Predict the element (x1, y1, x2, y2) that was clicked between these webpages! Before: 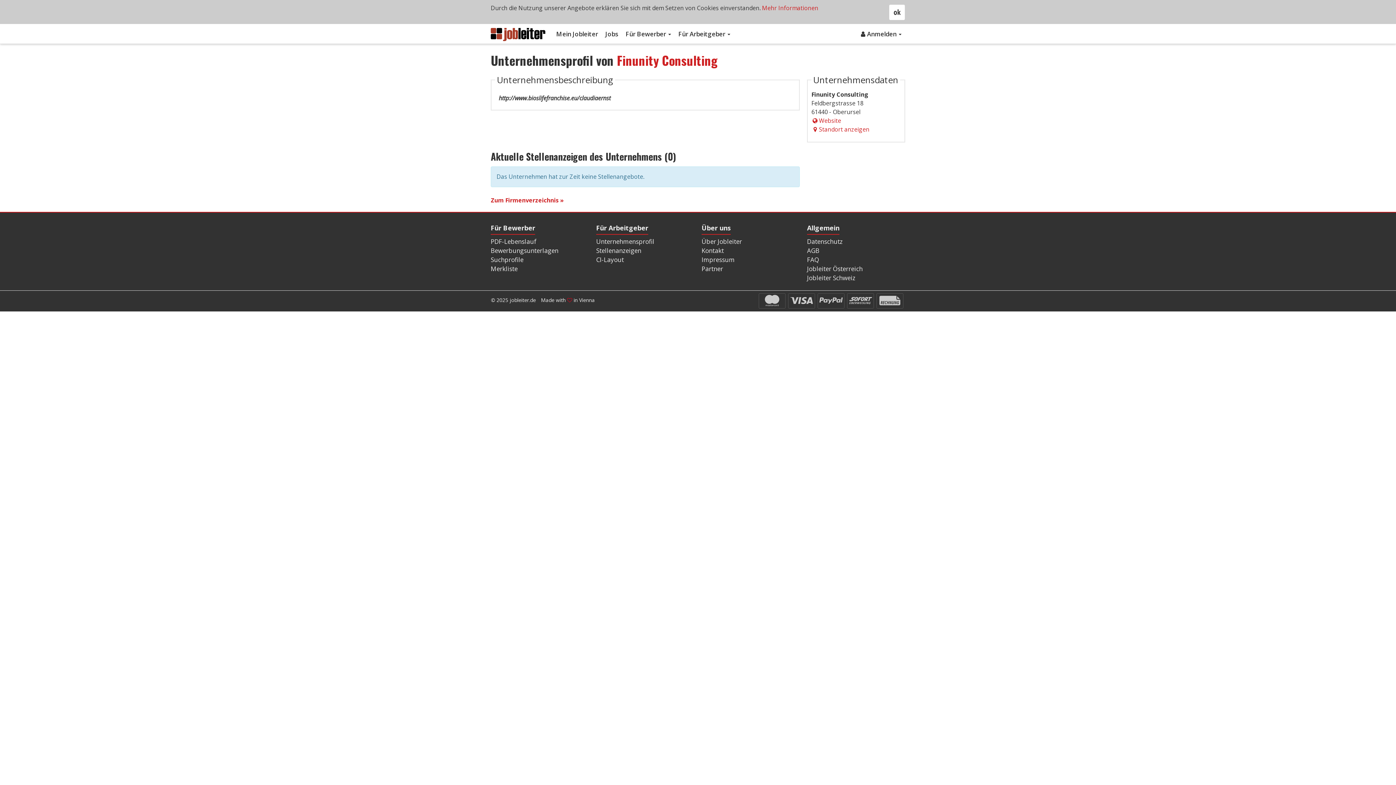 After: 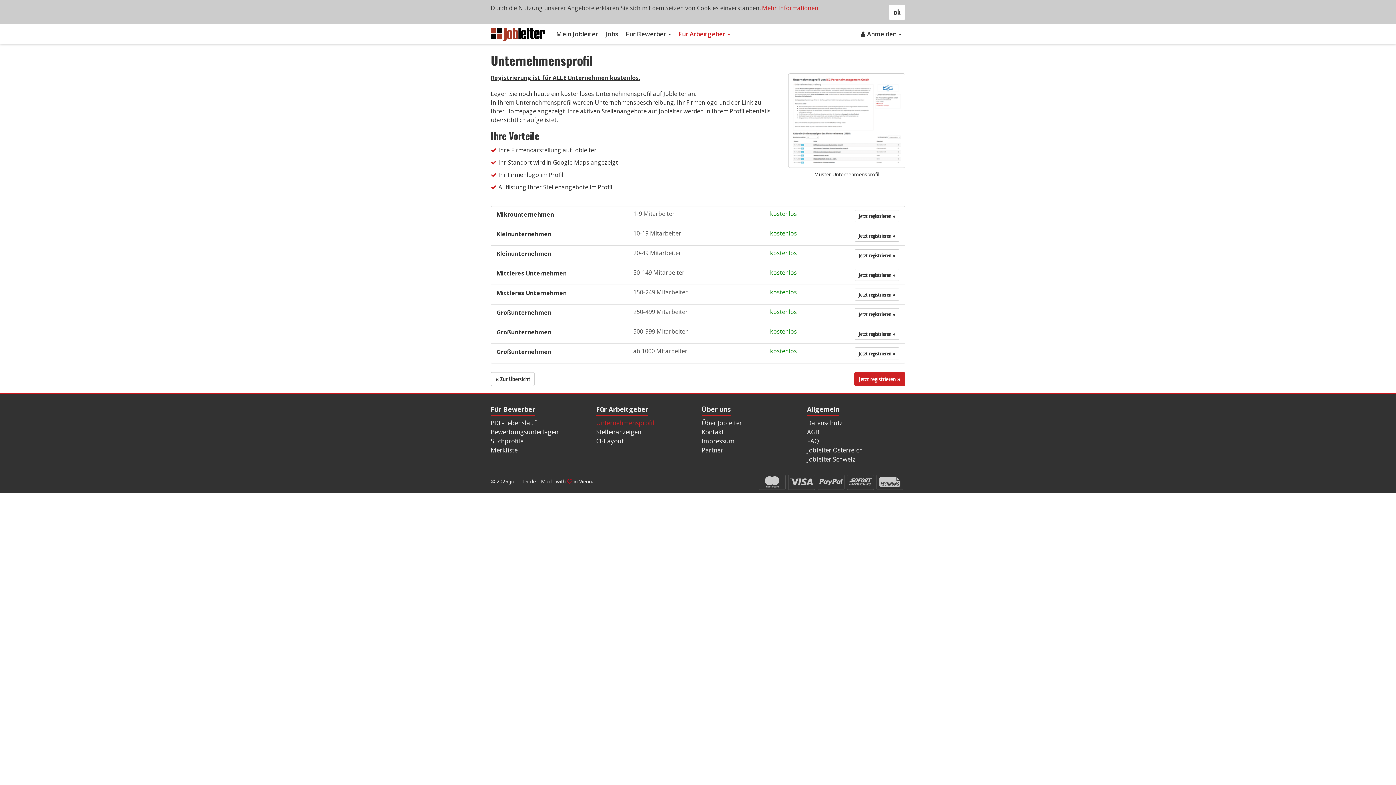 Action: label: Unternehmensprofil bbox: (596, 237, 654, 246)